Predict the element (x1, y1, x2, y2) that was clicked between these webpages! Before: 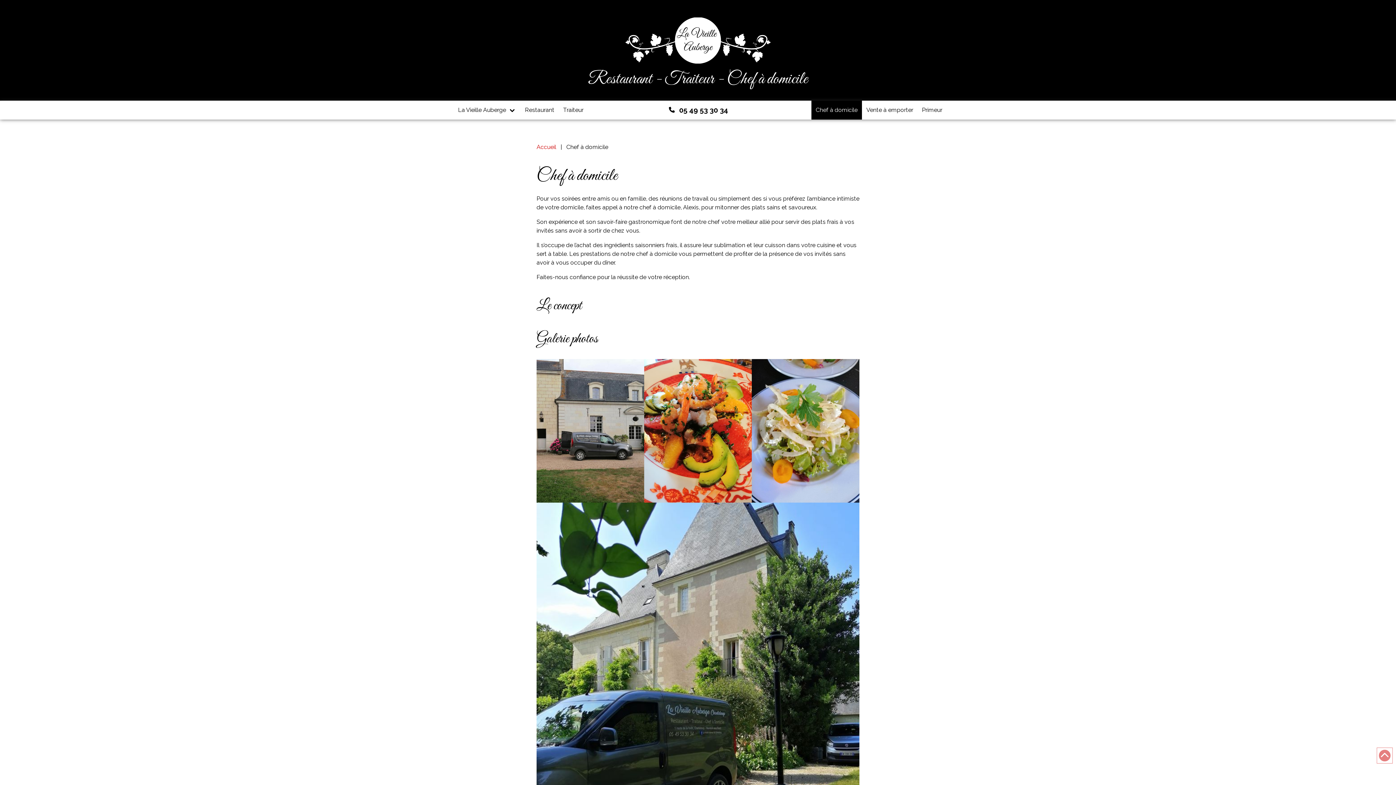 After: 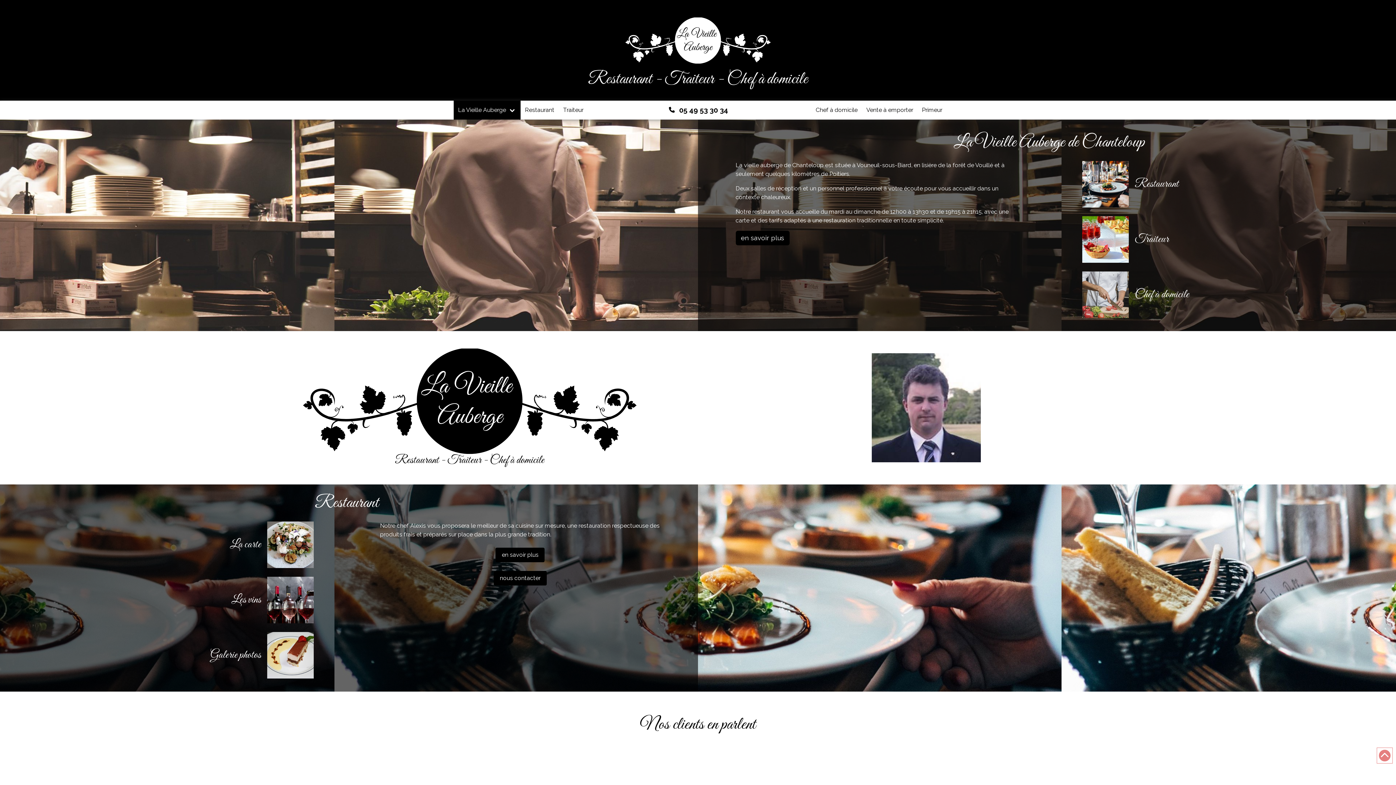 Action: bbox: (5, 17, 1390, 63)